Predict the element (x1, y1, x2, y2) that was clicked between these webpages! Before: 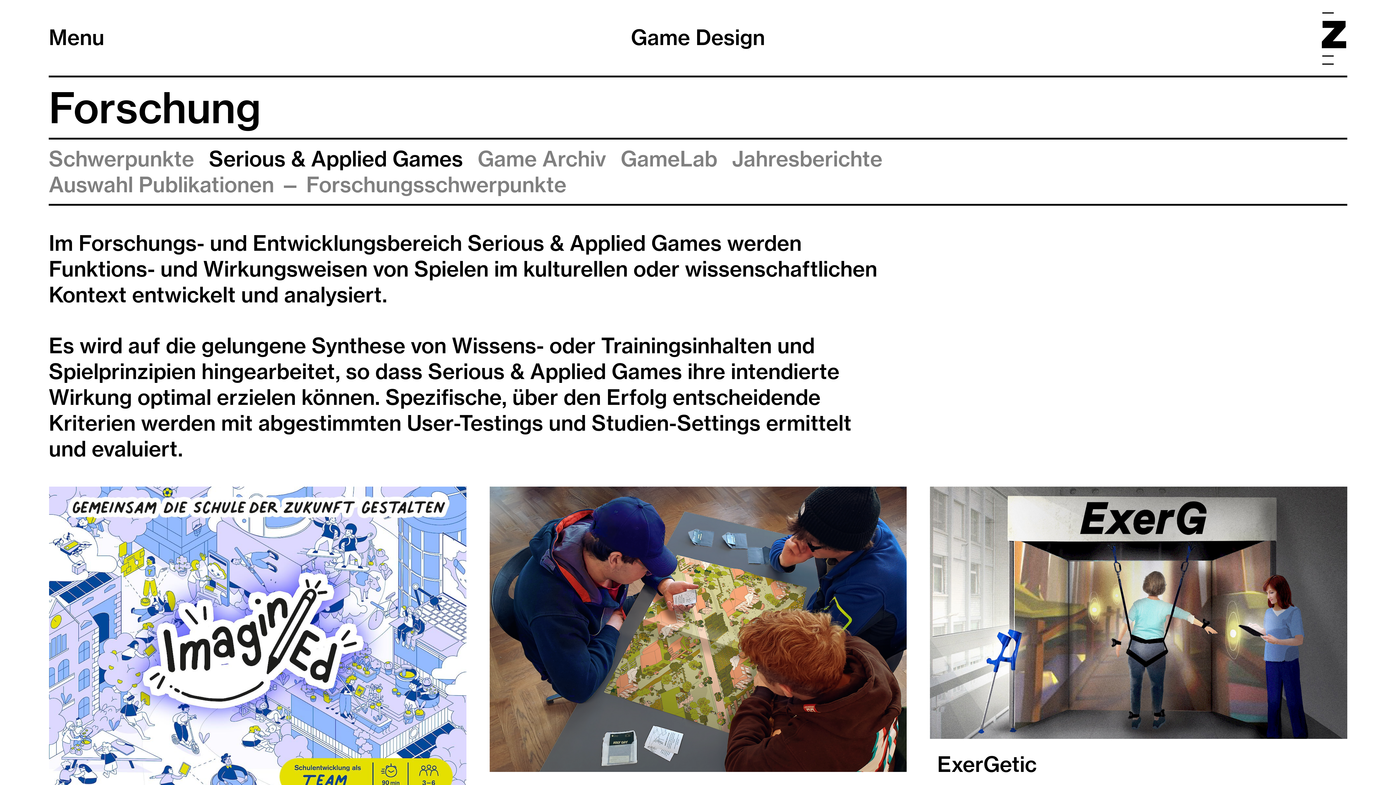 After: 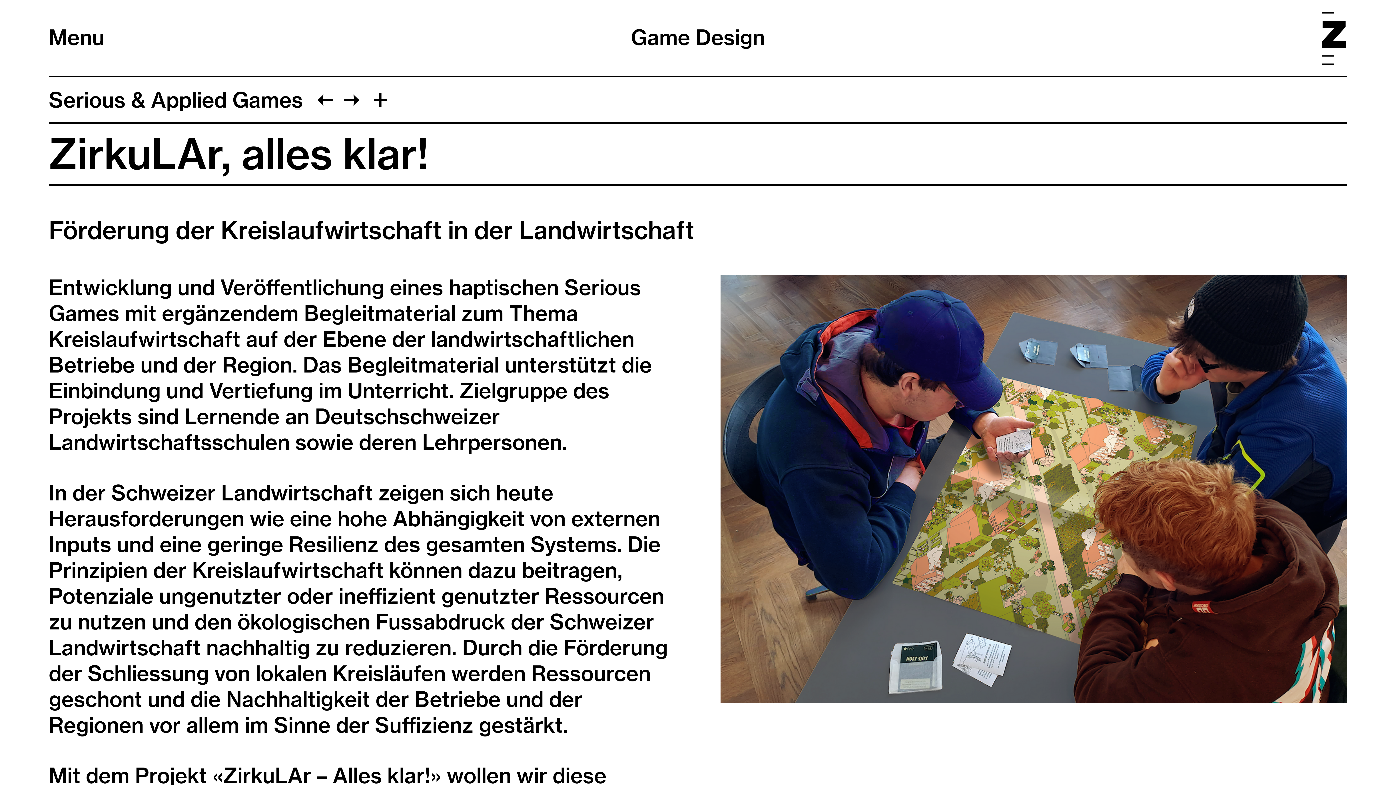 Action: bbox: (489, 486, 907, 810) label: ZirkuLAr, alles klar!